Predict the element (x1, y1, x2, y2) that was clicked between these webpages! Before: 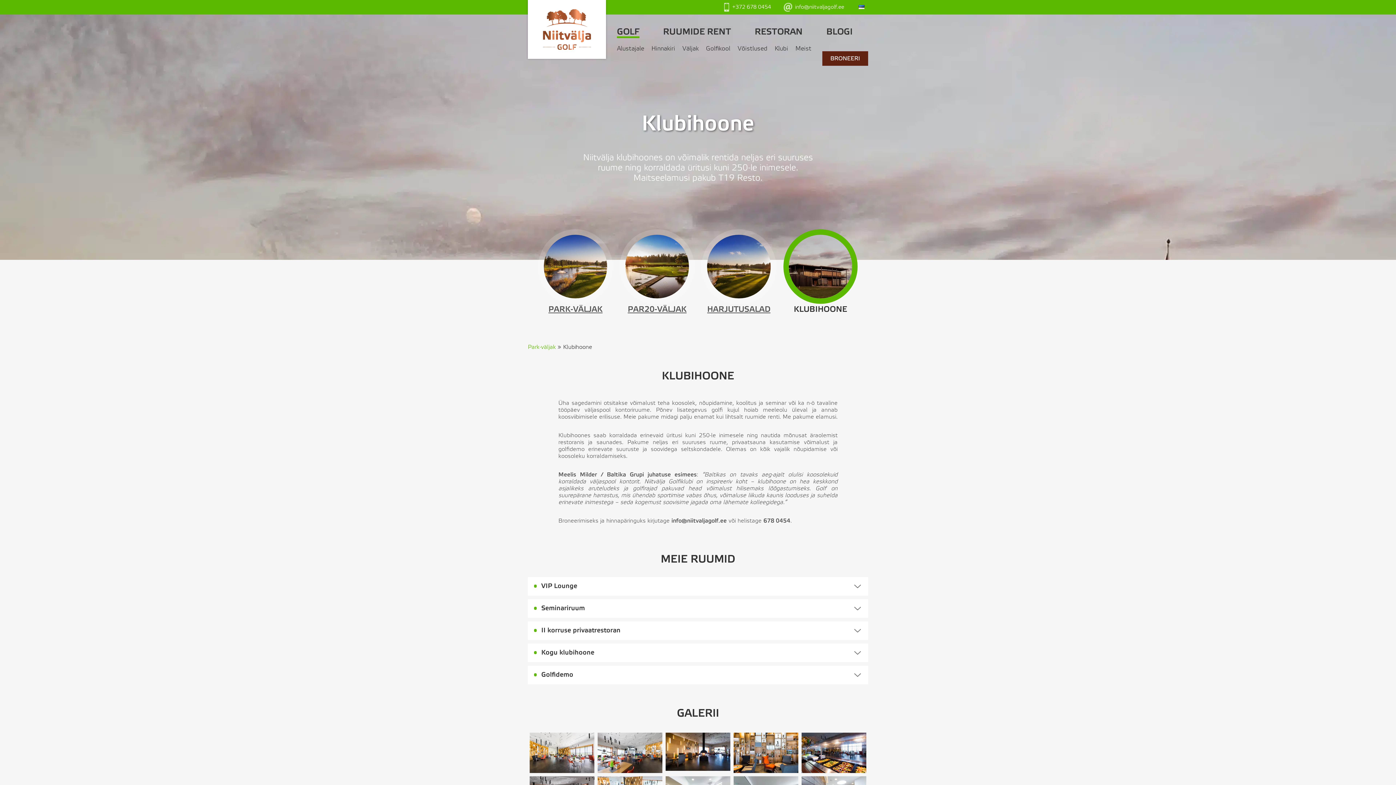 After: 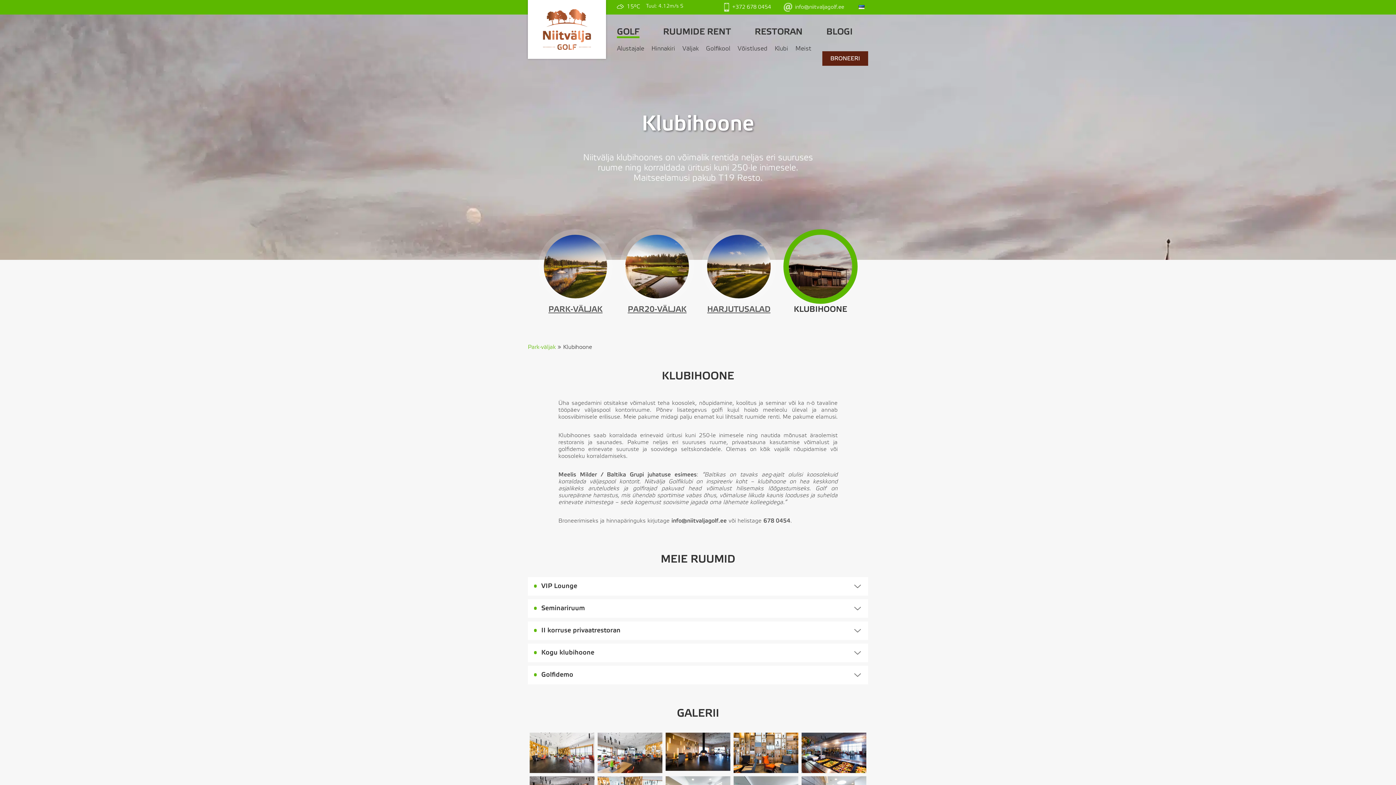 Action: label: +372 678 0454 bbox: (724, 3, 771, 10)